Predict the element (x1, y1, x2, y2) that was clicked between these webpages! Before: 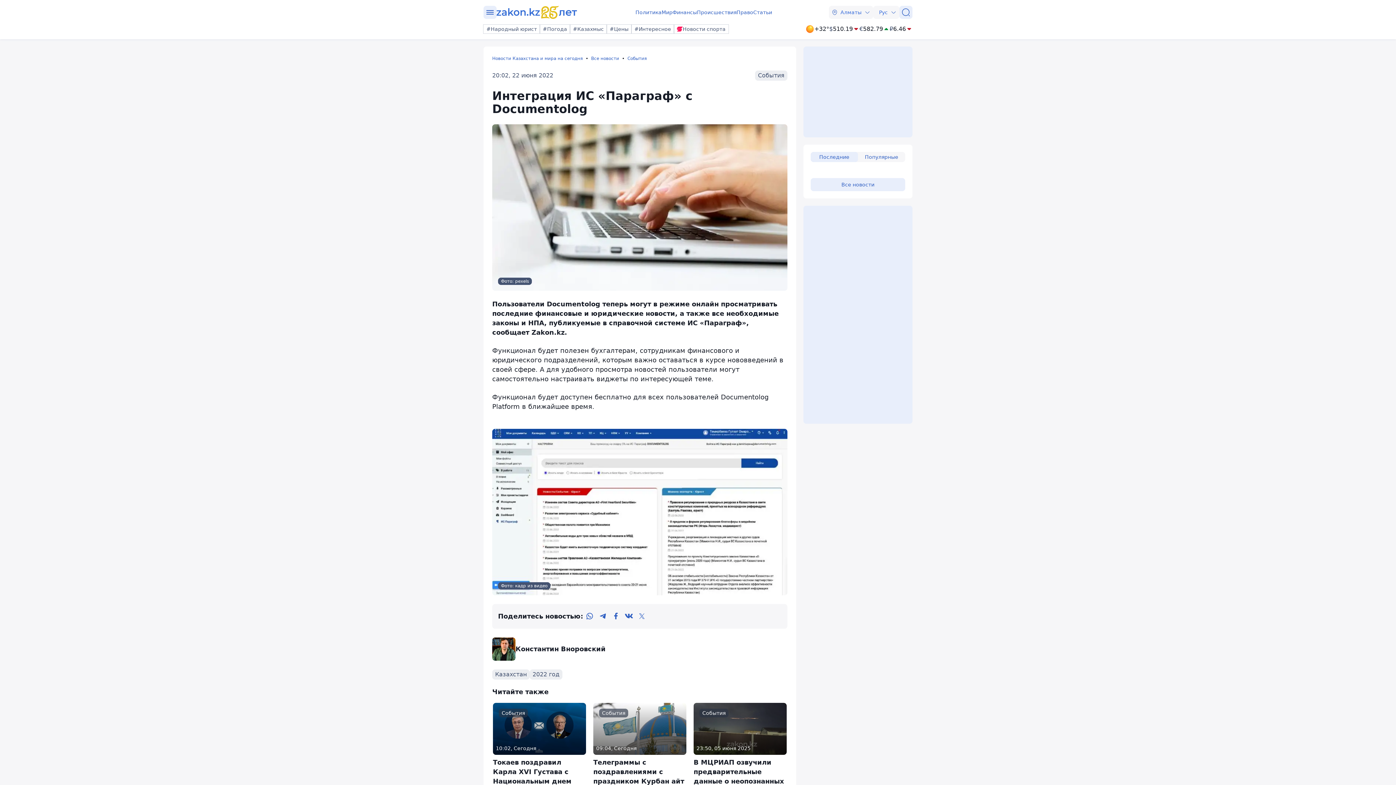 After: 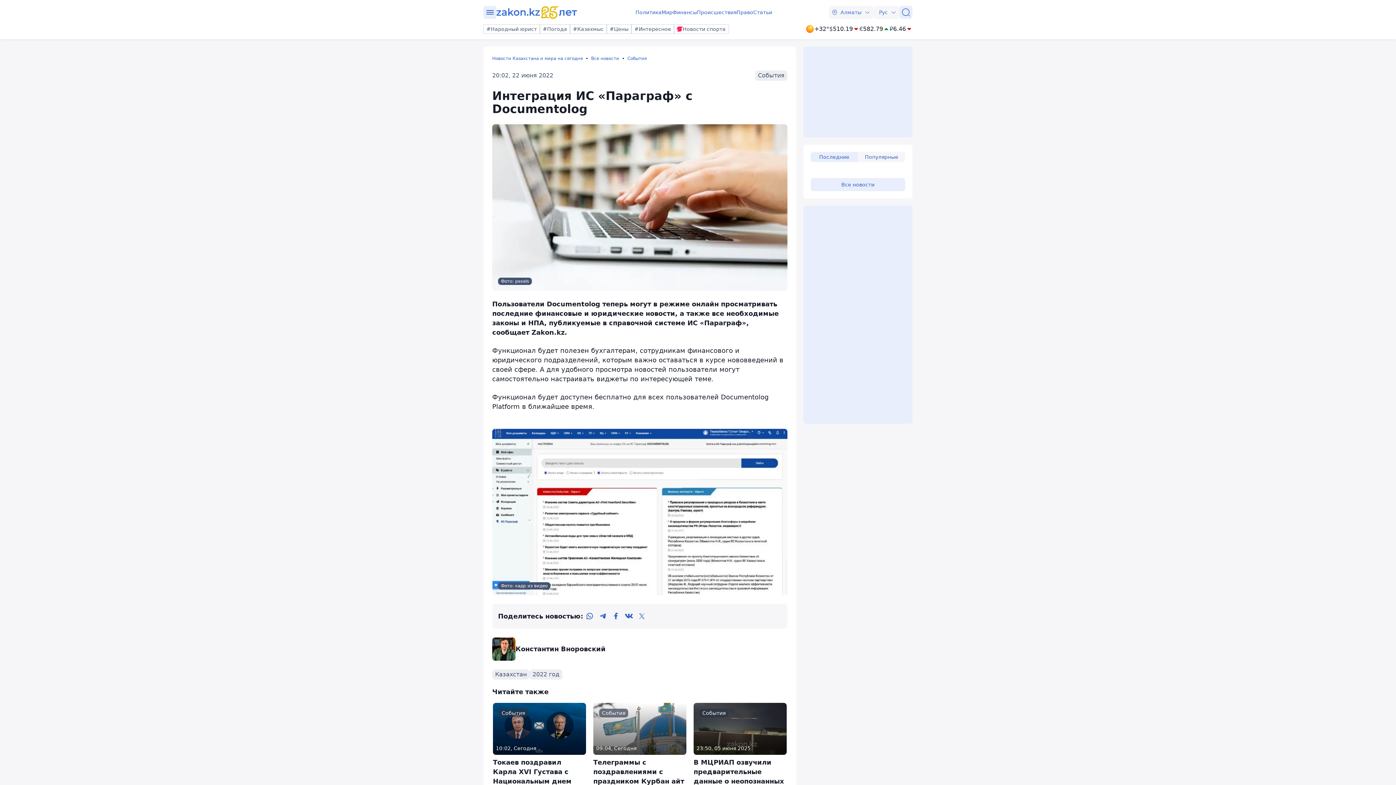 Action: bbox: (805, 24, 829, 33) label: +32°